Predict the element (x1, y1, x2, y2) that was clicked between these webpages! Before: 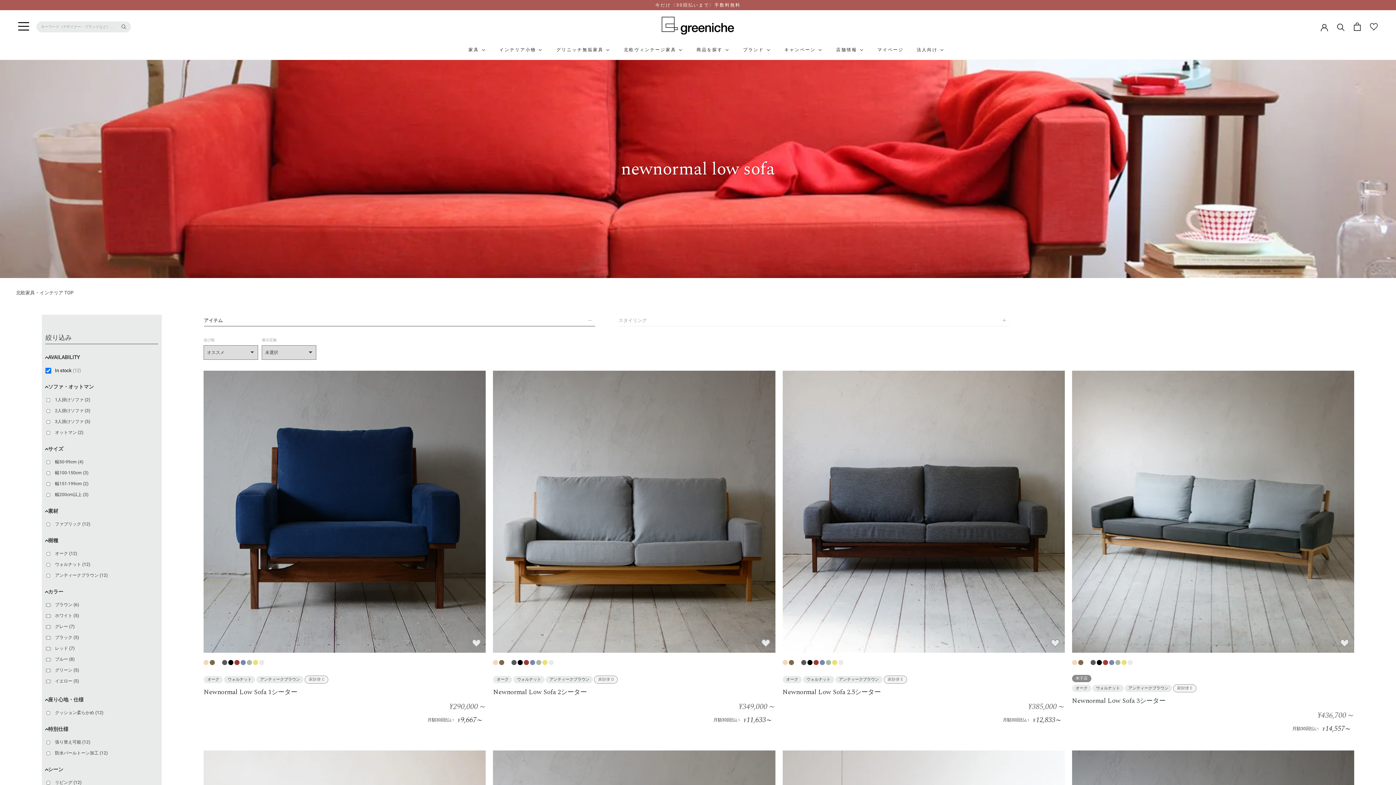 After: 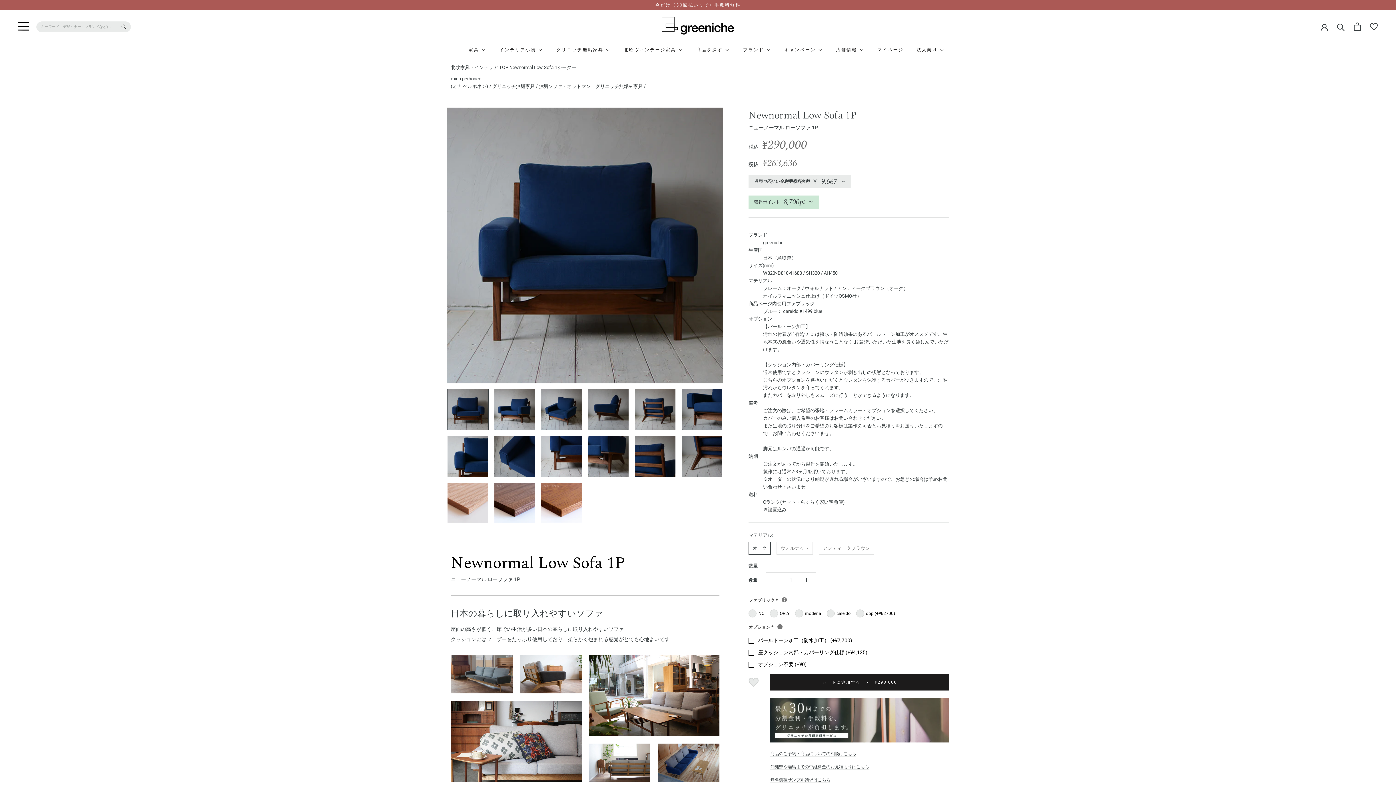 Action: label: Newnormal Low Sofa 1シーター bbox: (203, 687, 297, 697)